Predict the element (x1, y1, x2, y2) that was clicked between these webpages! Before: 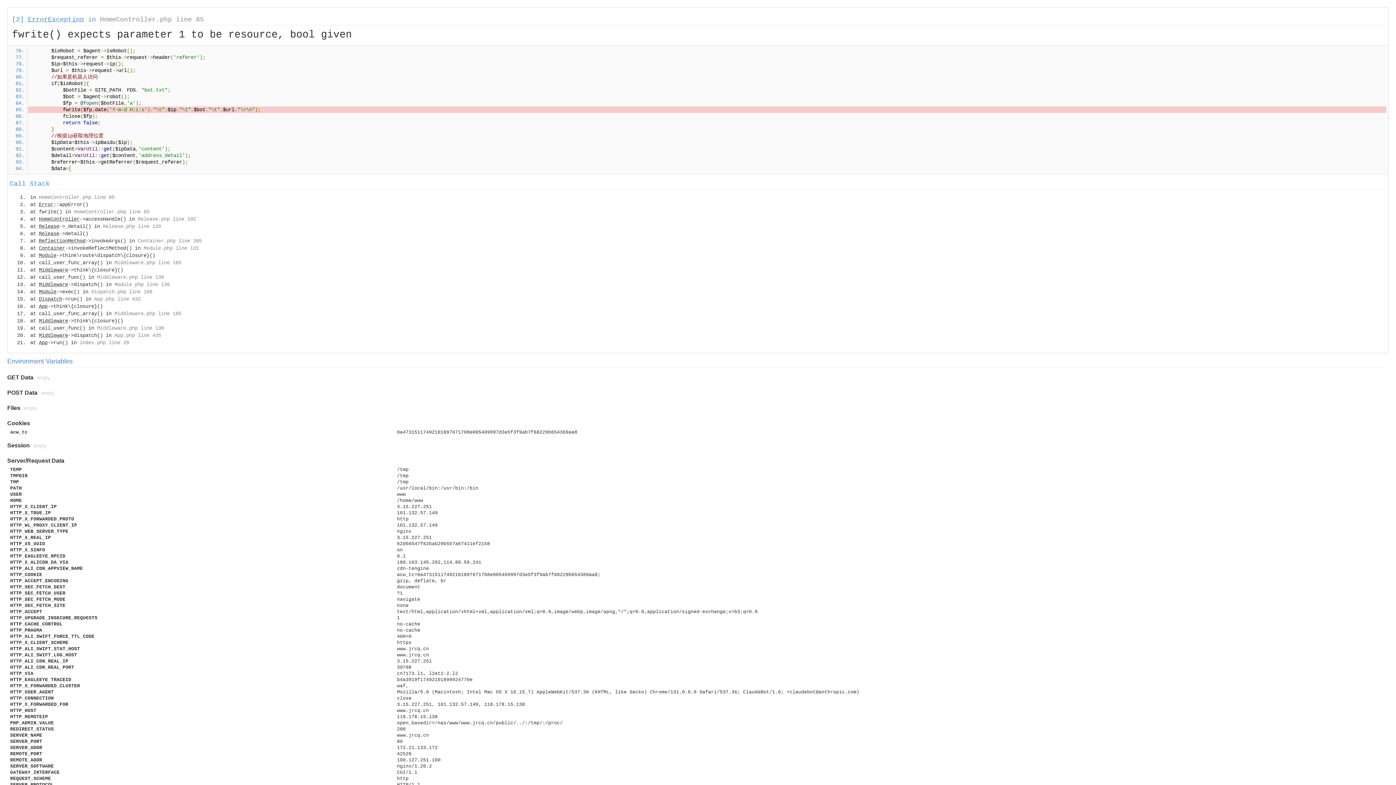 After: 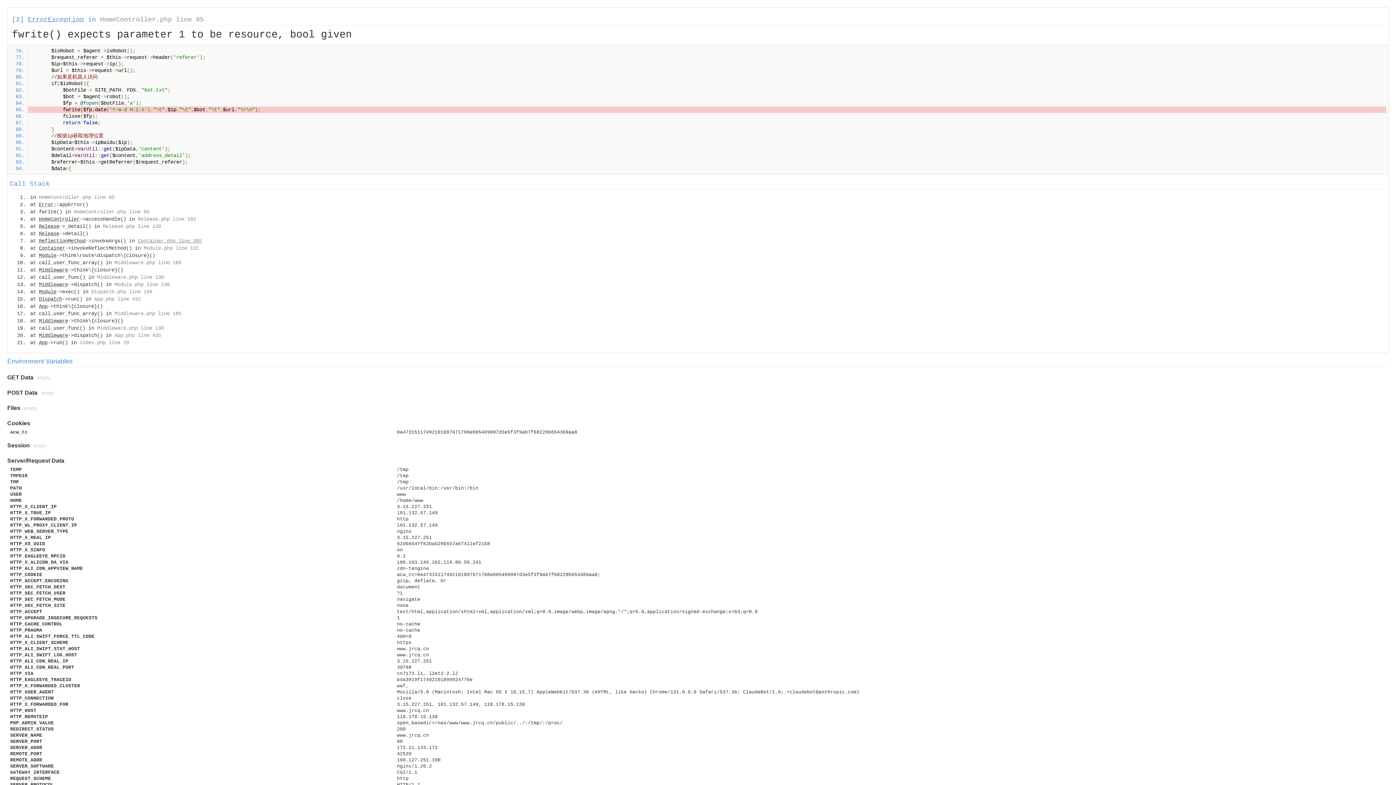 Action: bbox: (137, 238, 201, 244) label: Container.php line 395